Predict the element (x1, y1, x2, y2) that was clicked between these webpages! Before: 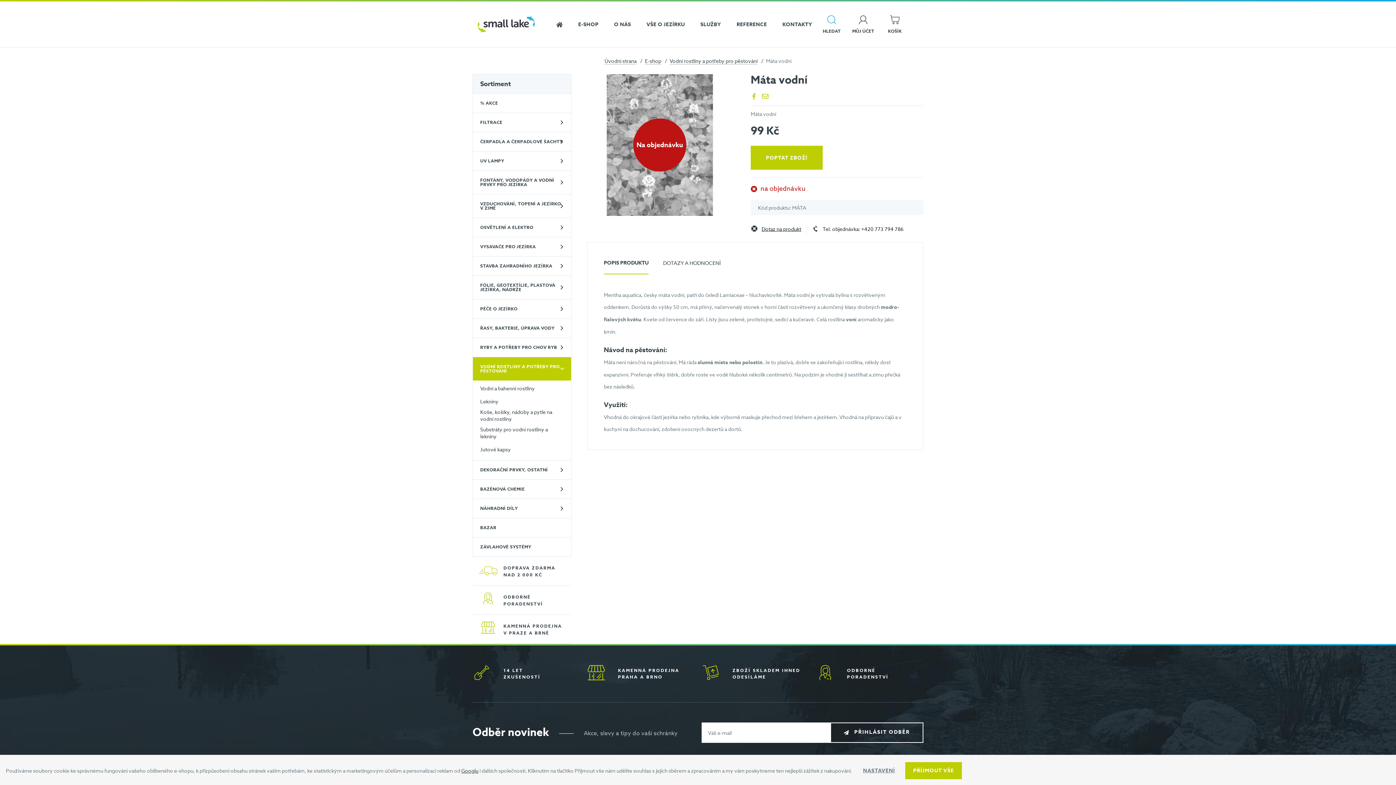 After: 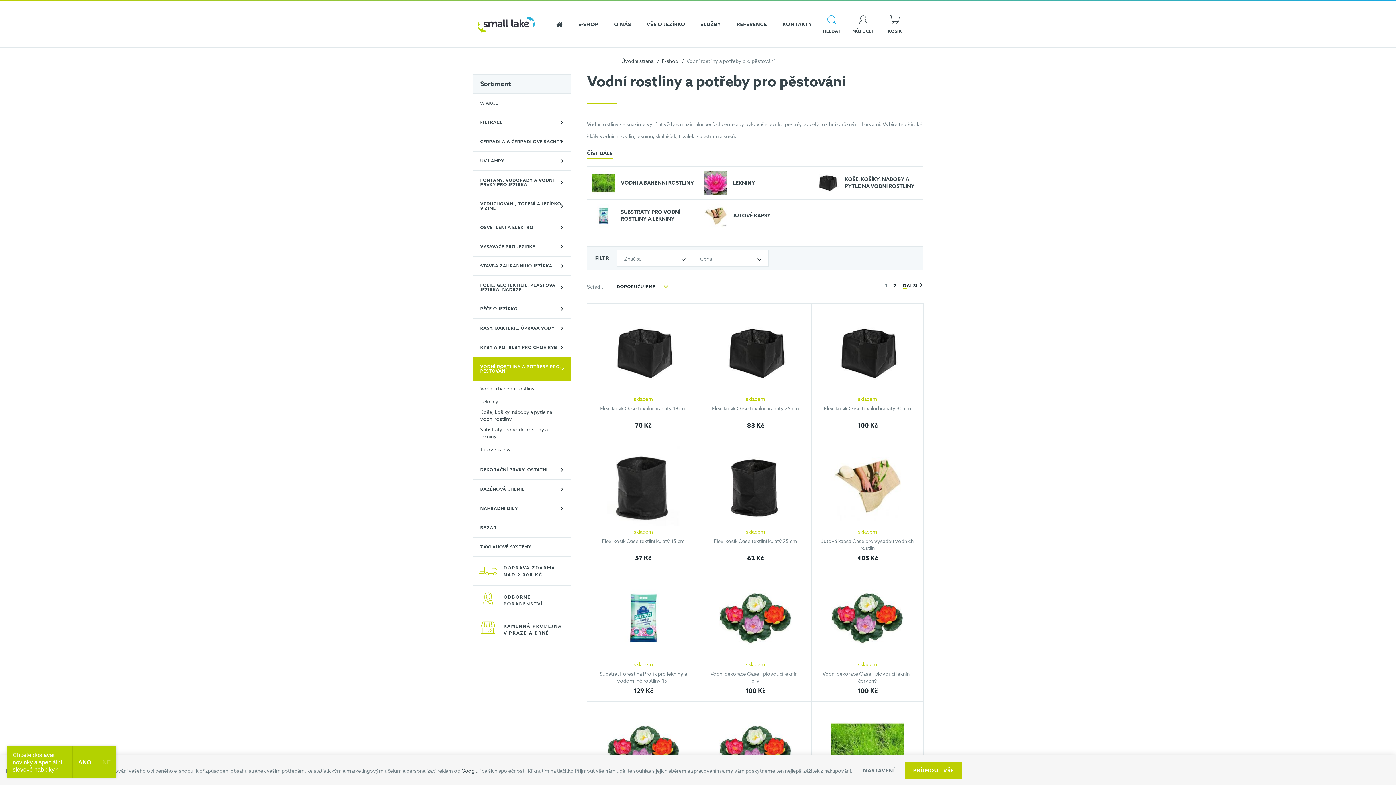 Action: bbox: (669, 57, 757, 64) label: Vodní rostliny a potřeby pro pěstování